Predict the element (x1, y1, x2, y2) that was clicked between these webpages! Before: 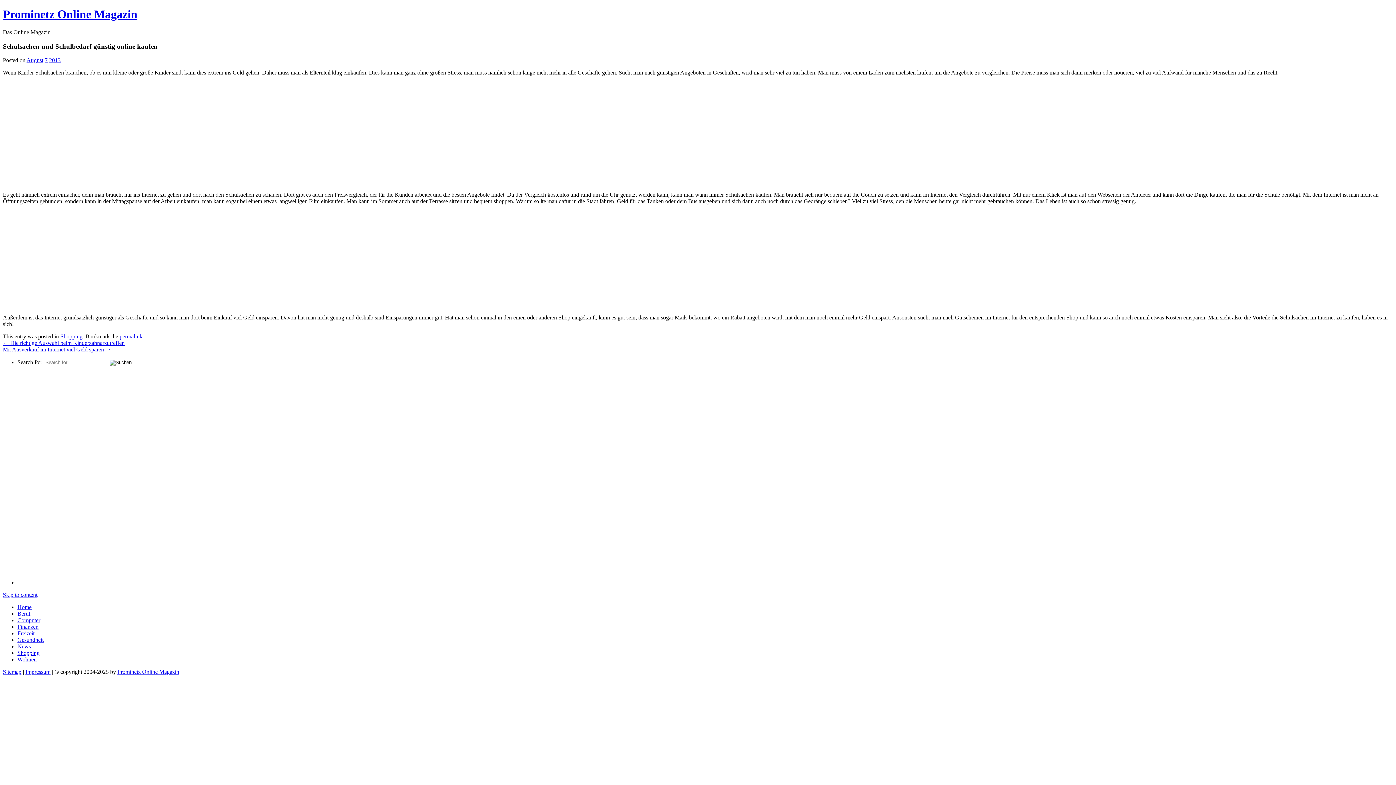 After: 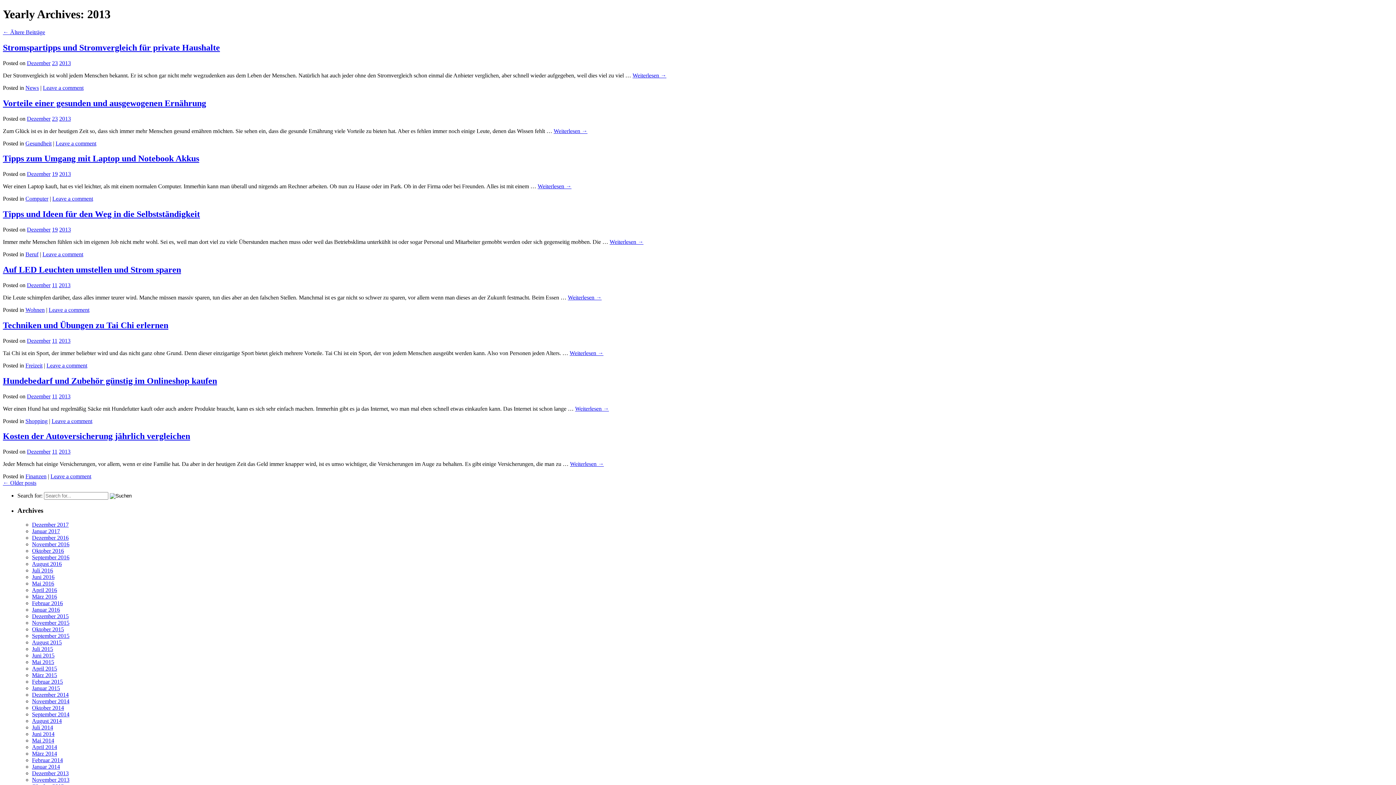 Action: bbox: (49, 57, 60, 63) label: 2013